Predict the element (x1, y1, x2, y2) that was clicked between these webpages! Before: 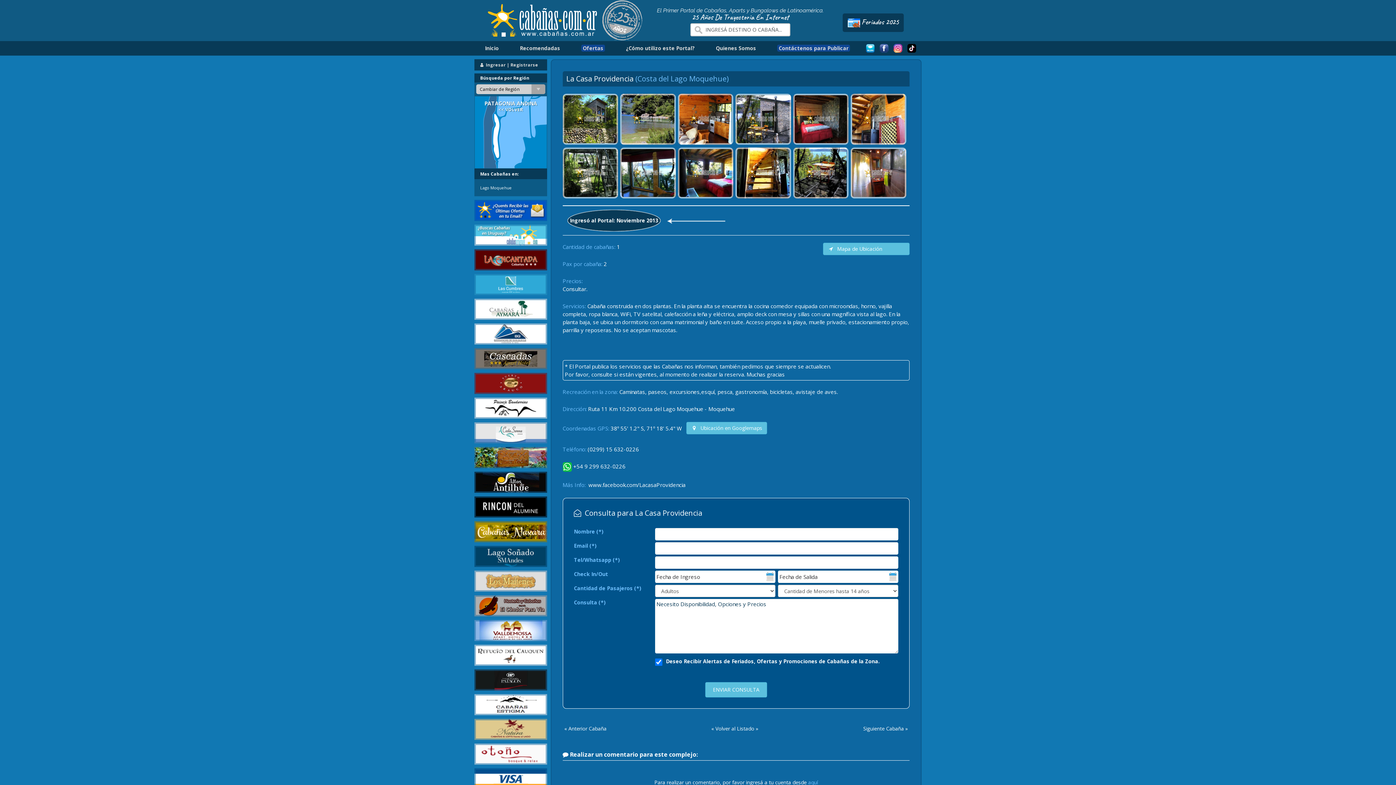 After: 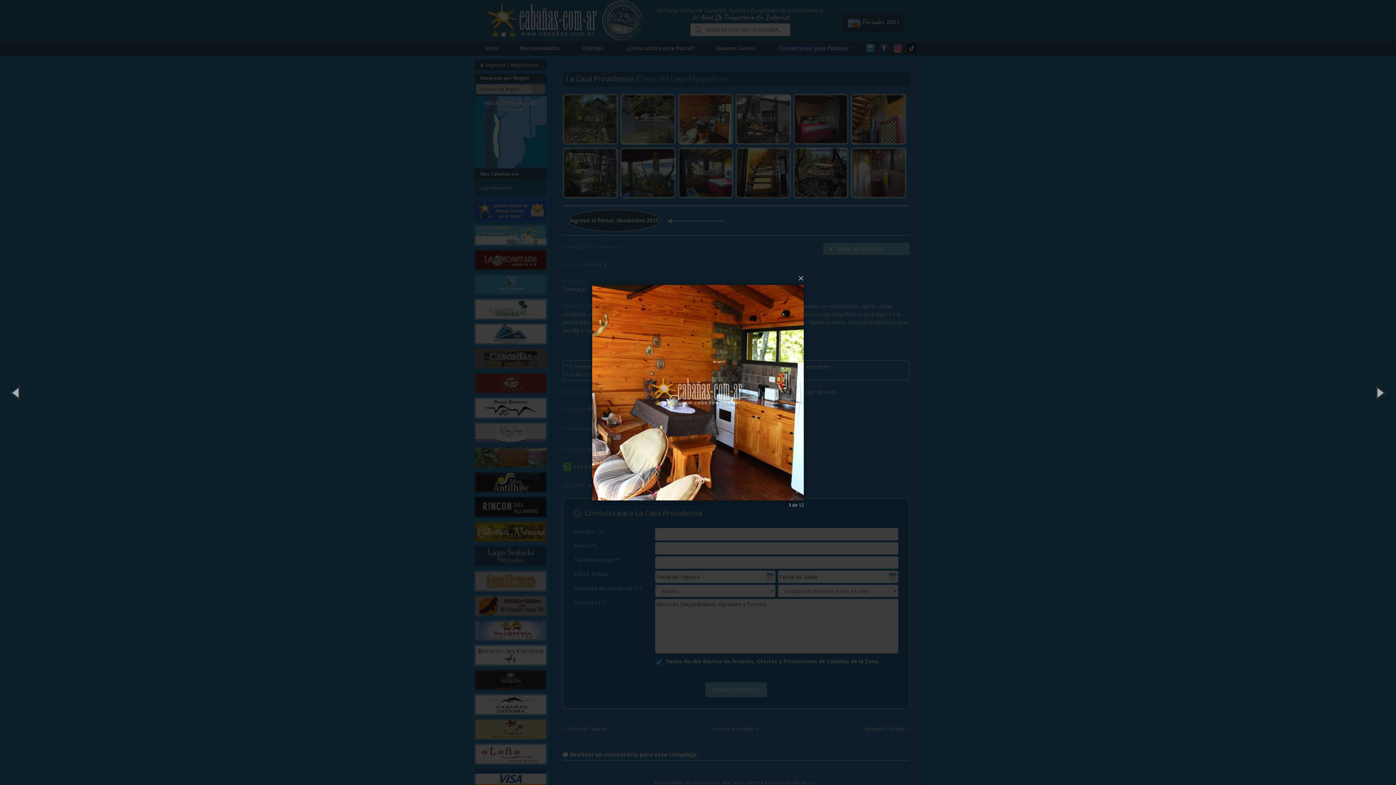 Action: bbox: (678, 93, 733, 144)